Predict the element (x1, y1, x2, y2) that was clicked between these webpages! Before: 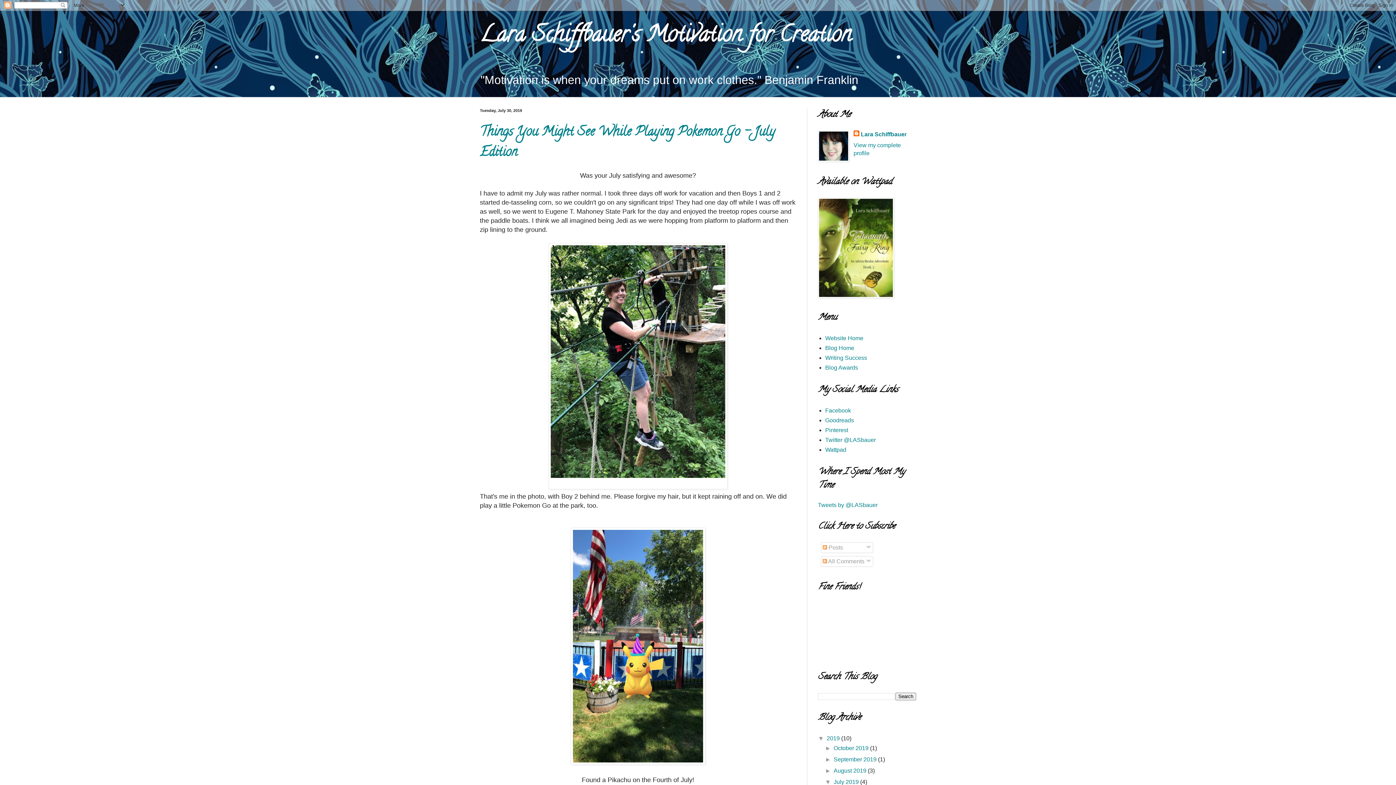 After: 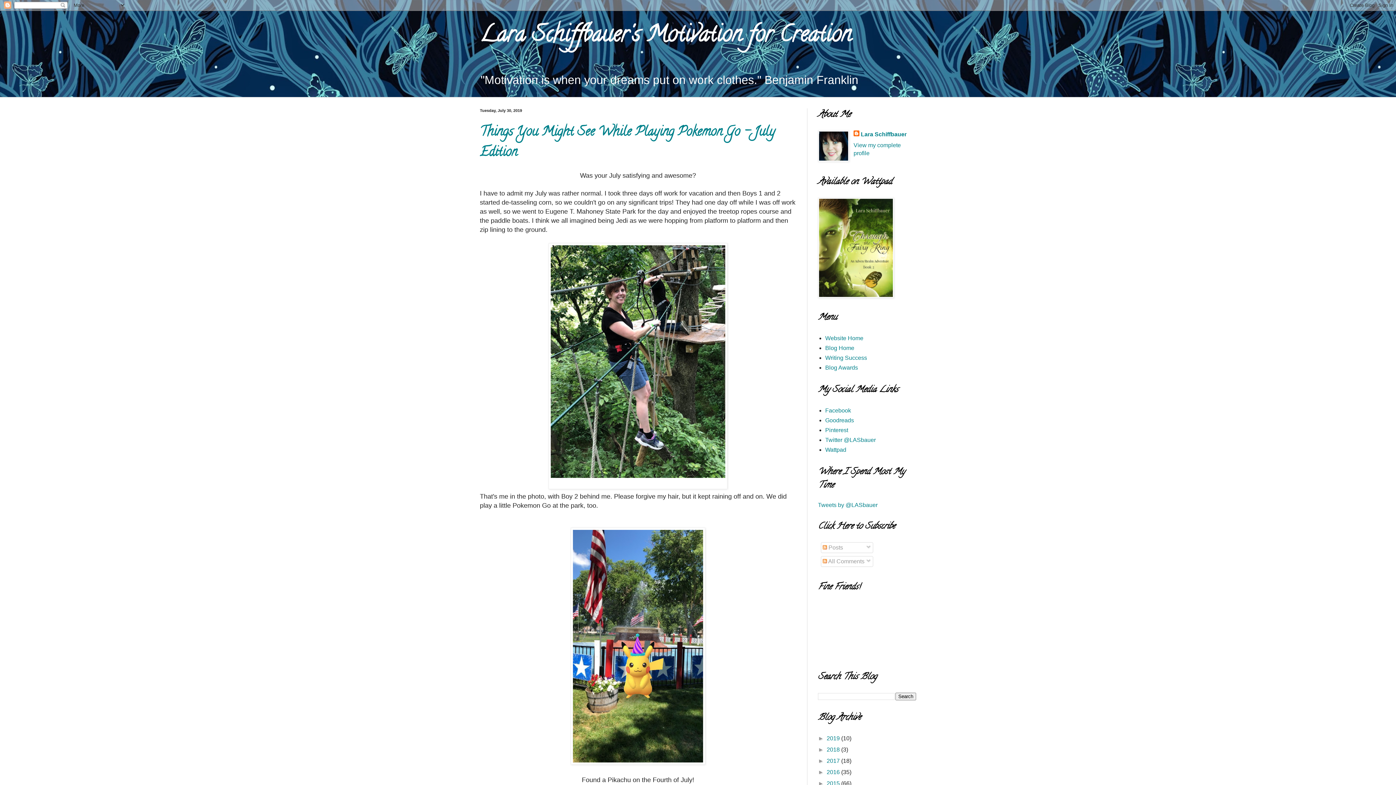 Action: bbox: (818, 735, 826, 741) label: ▼  